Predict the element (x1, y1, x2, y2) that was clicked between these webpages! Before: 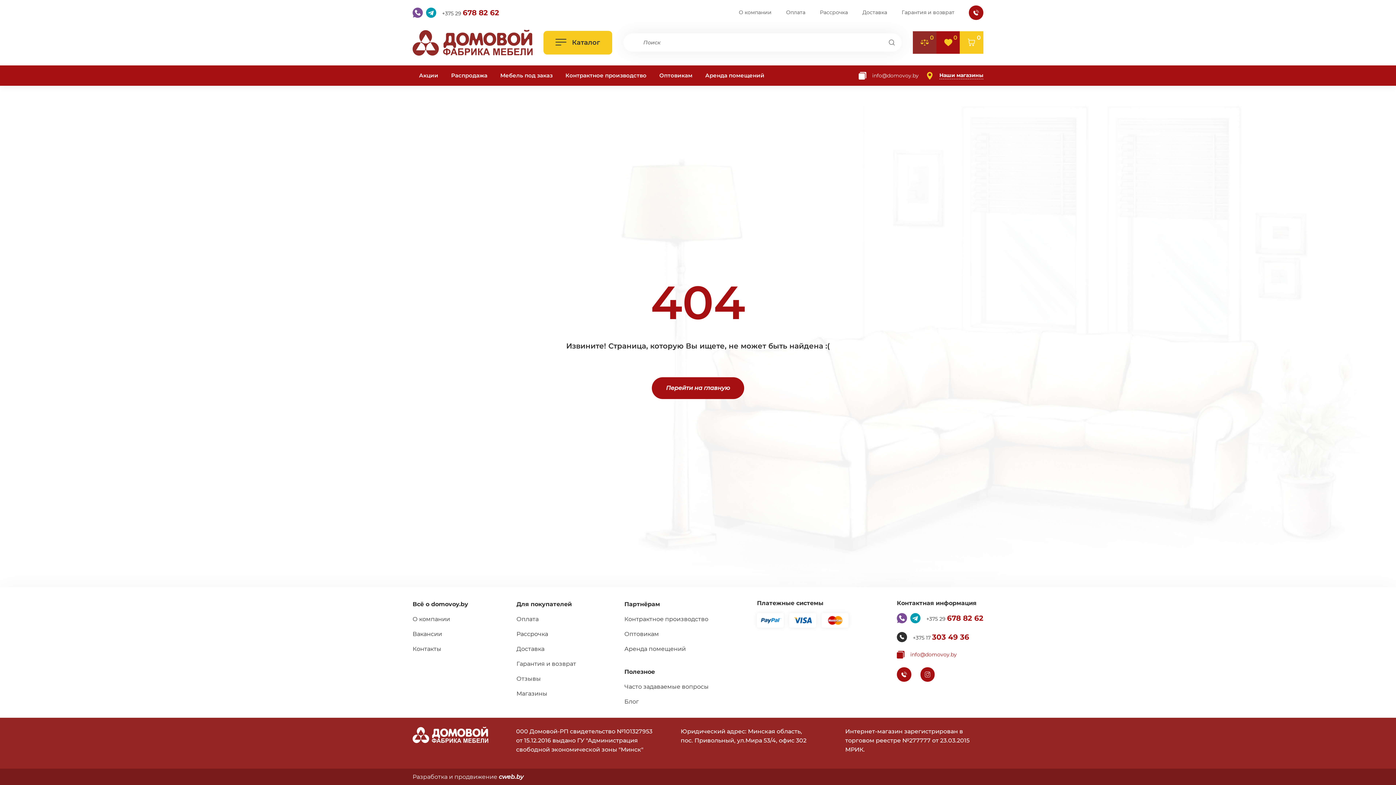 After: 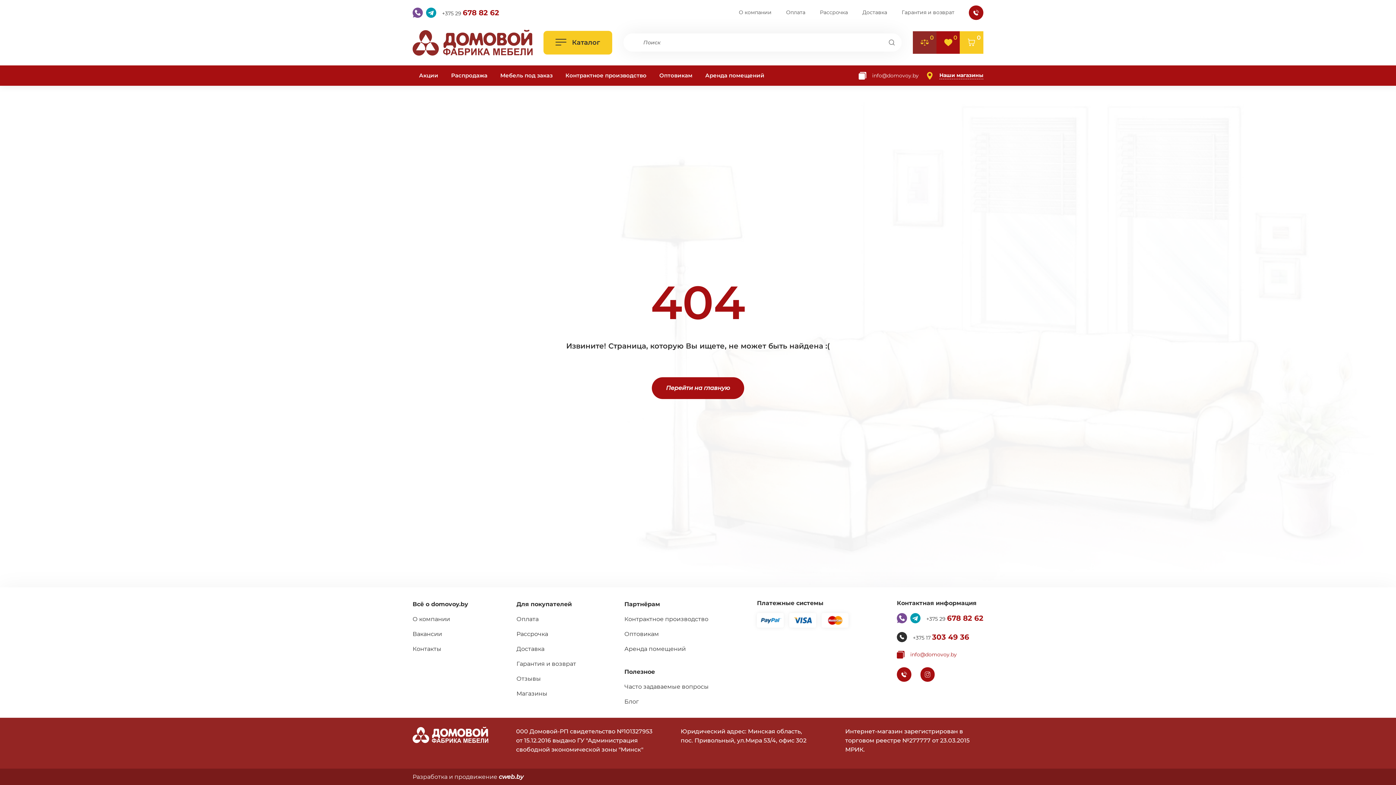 Action: bbox: (412, 601, 468, 608) label: Всё о domovoy.by